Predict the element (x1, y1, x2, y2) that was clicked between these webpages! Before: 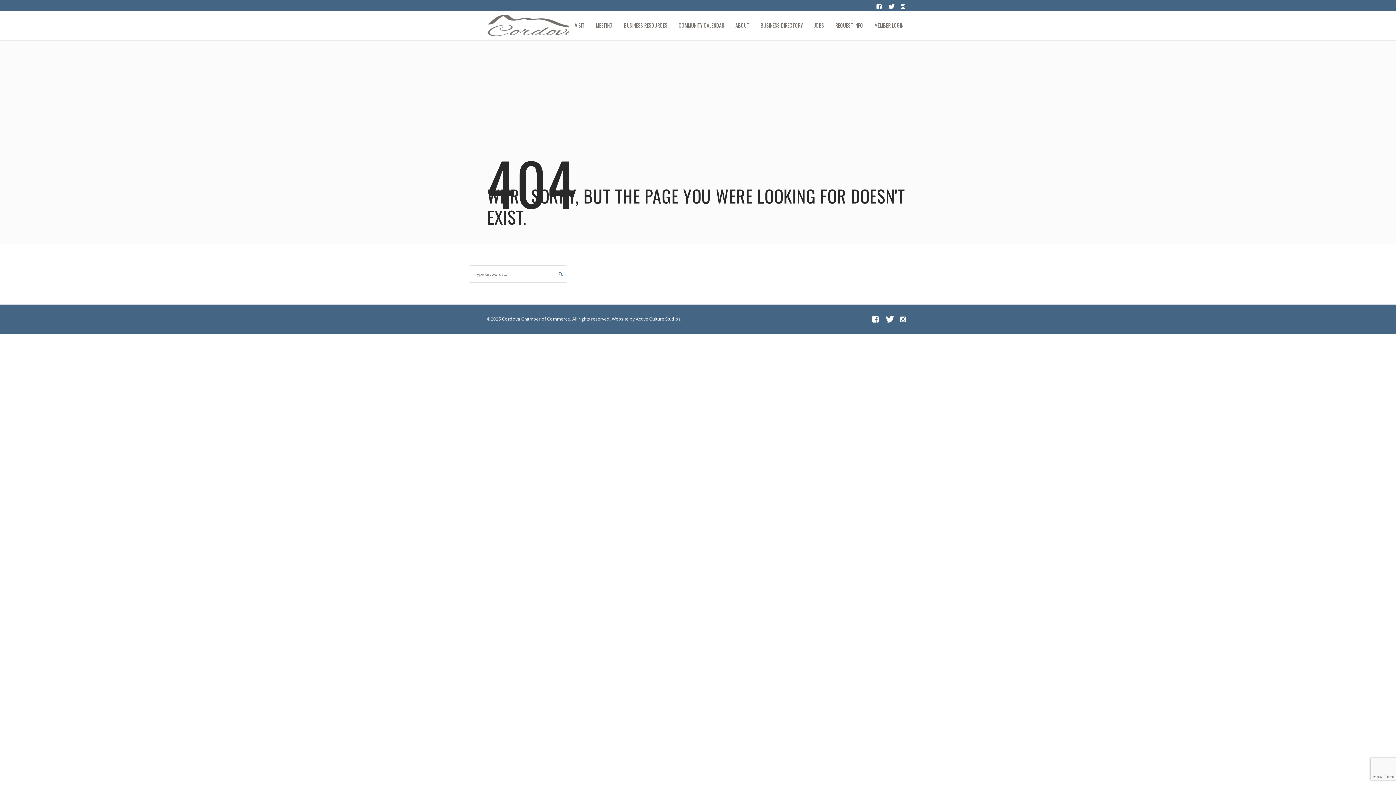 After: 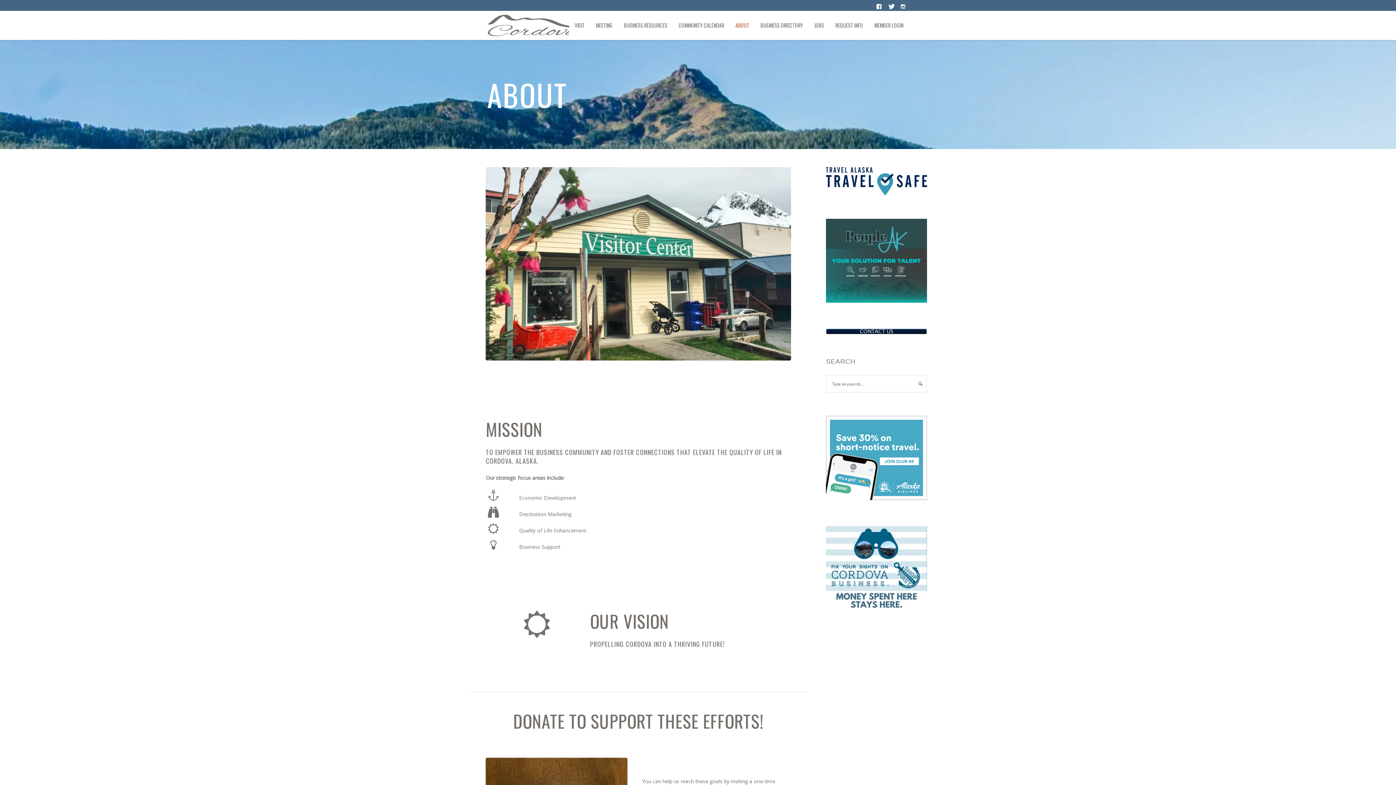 Action: label: ABOUT bbox: (730, 10, 754, 40)